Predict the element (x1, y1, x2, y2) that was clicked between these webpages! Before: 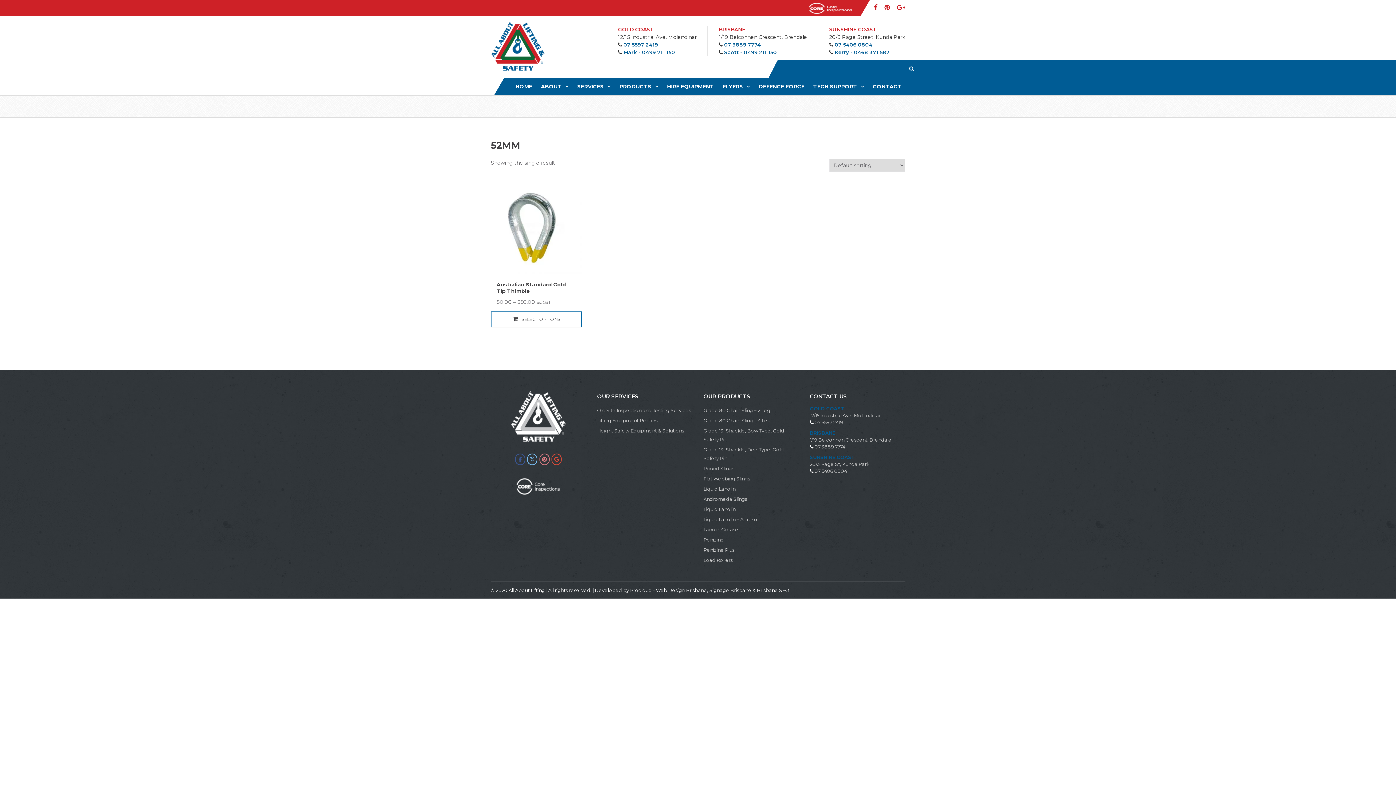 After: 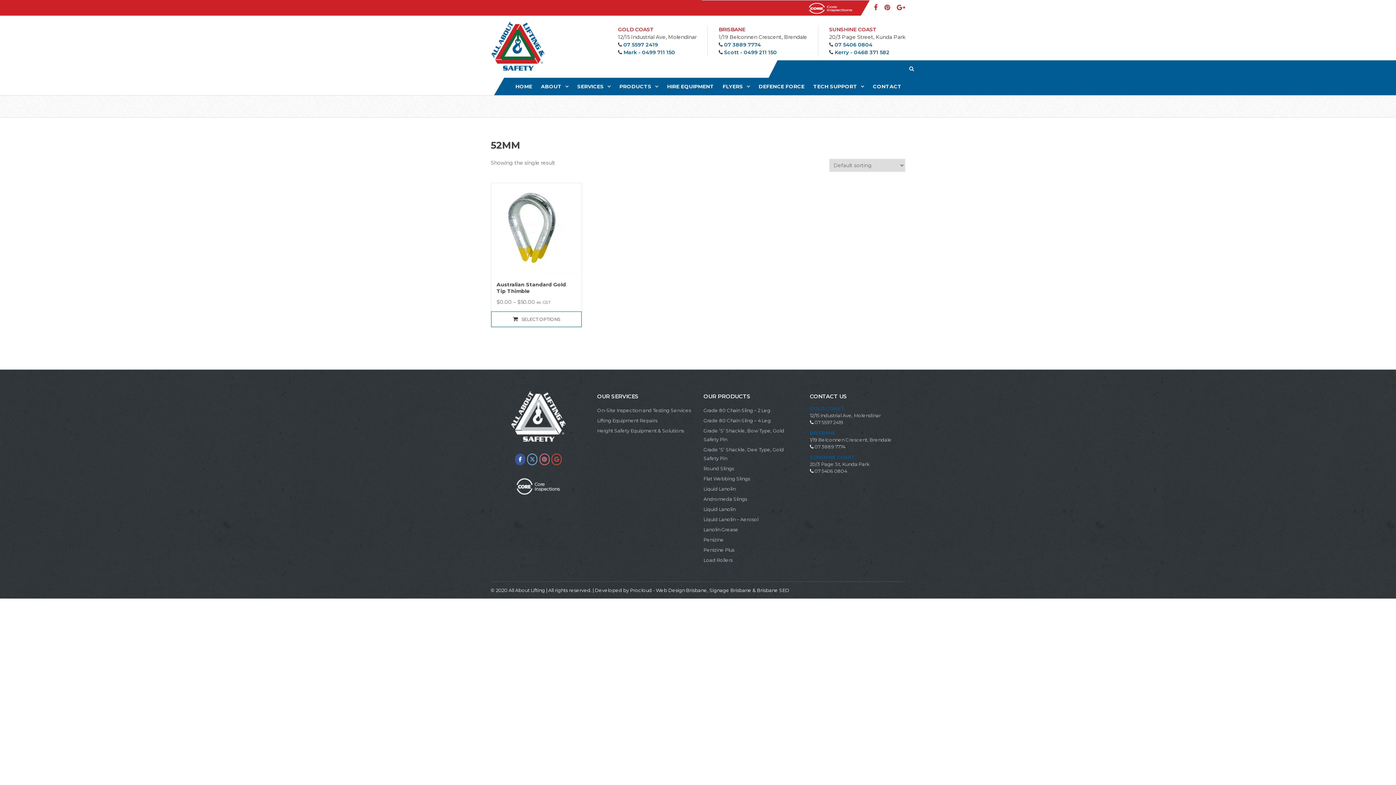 Action: label: All About Lifting & Safety on Facebook bbox: (515, 453, 525, 465)